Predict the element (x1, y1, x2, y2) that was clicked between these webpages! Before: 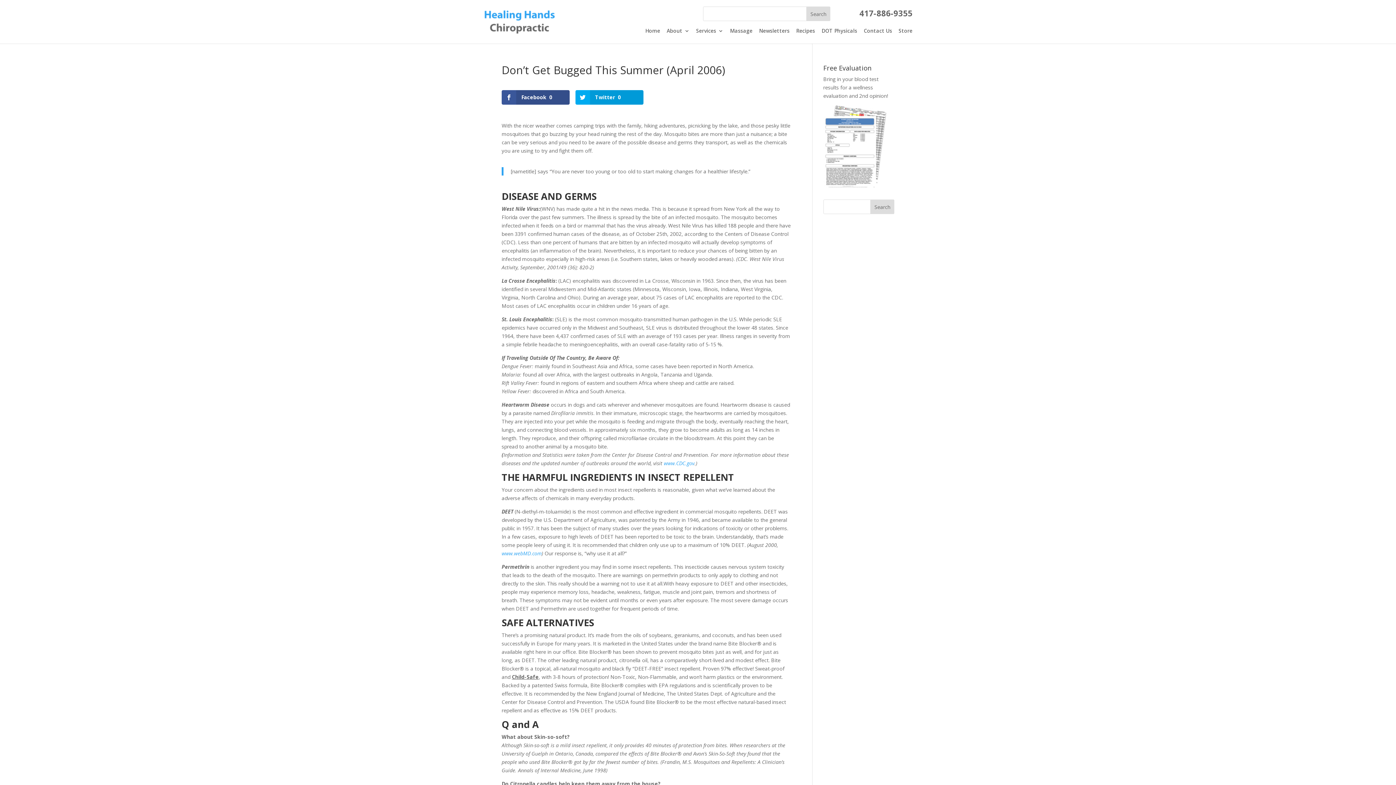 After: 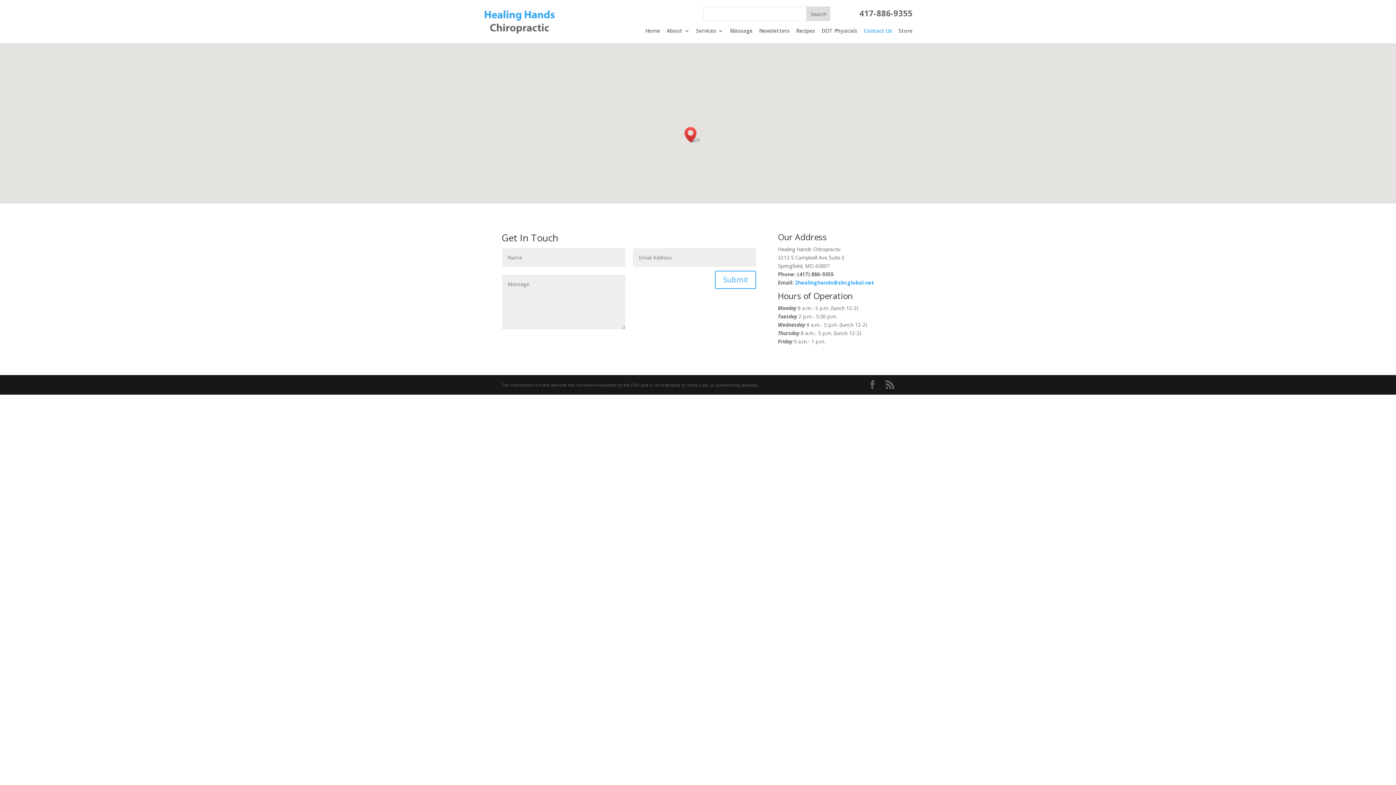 Action: label: Contact Us bbox: (864, 28, 892, 37)